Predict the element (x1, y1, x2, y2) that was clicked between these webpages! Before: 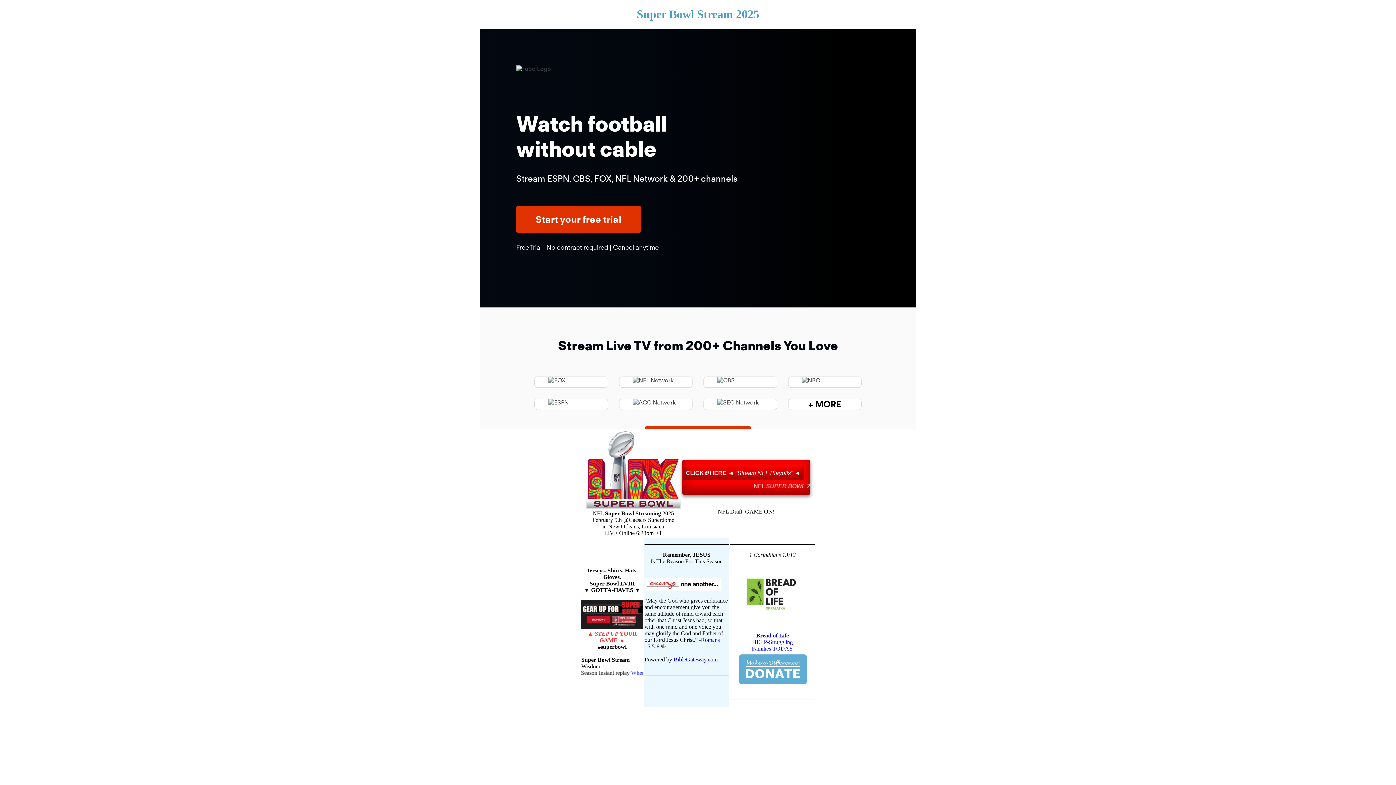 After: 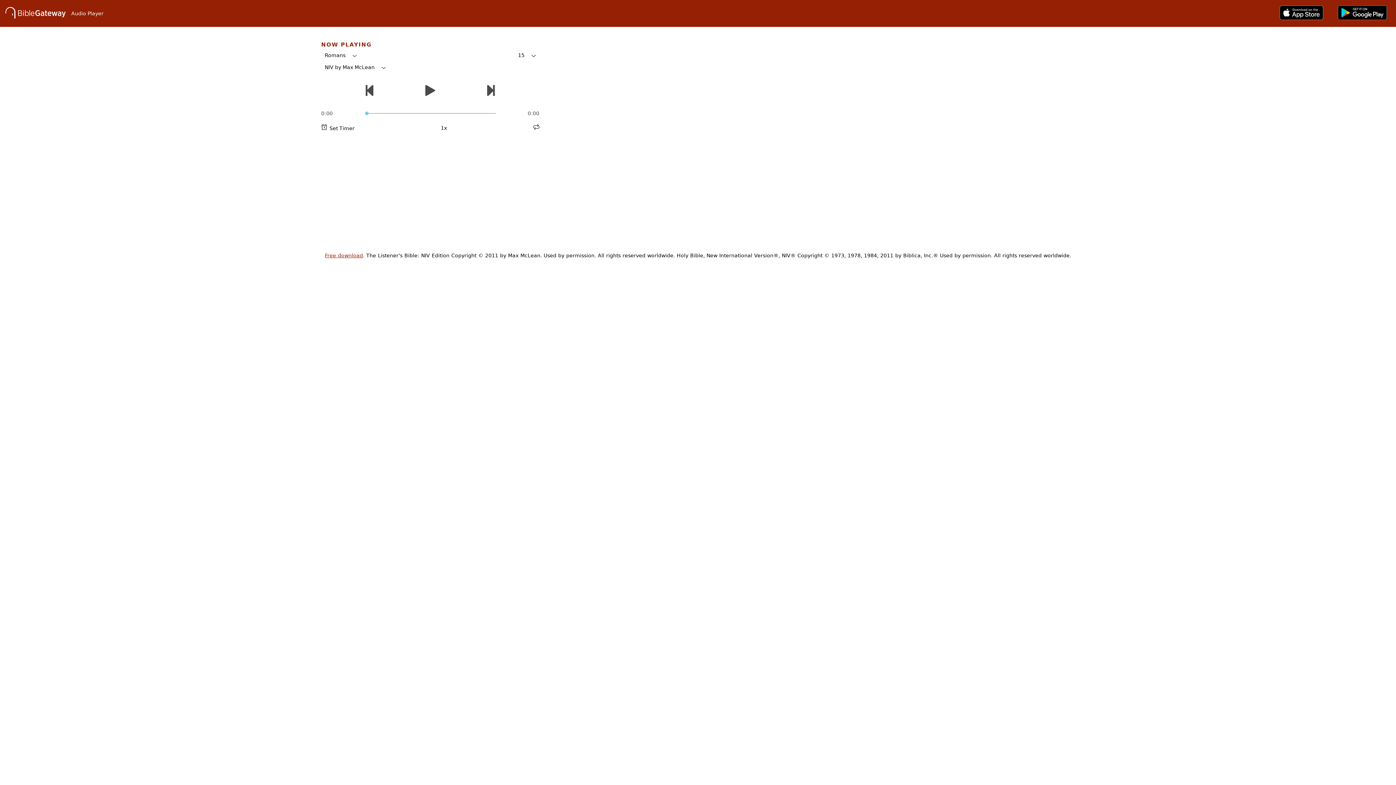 Action: bbox: (661, 643, 665, 649)